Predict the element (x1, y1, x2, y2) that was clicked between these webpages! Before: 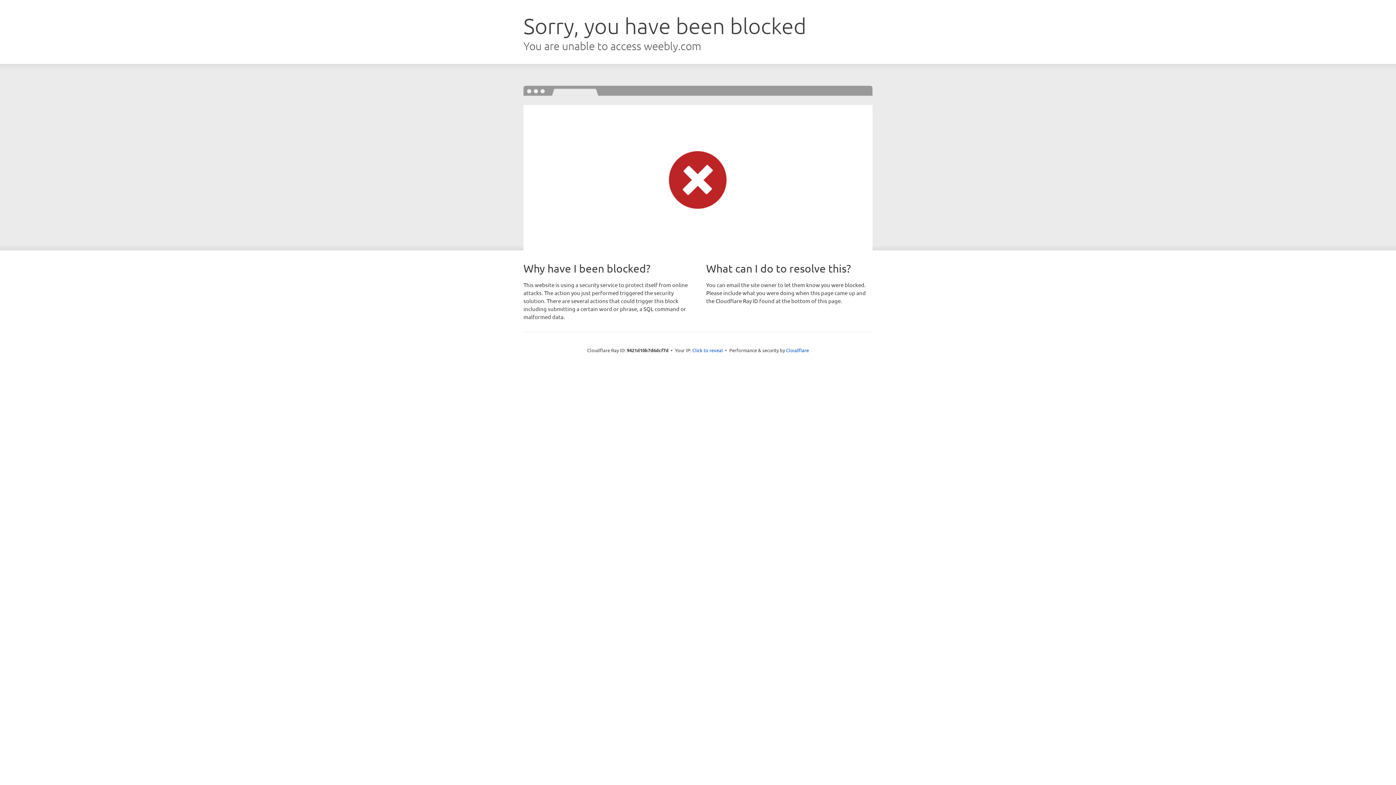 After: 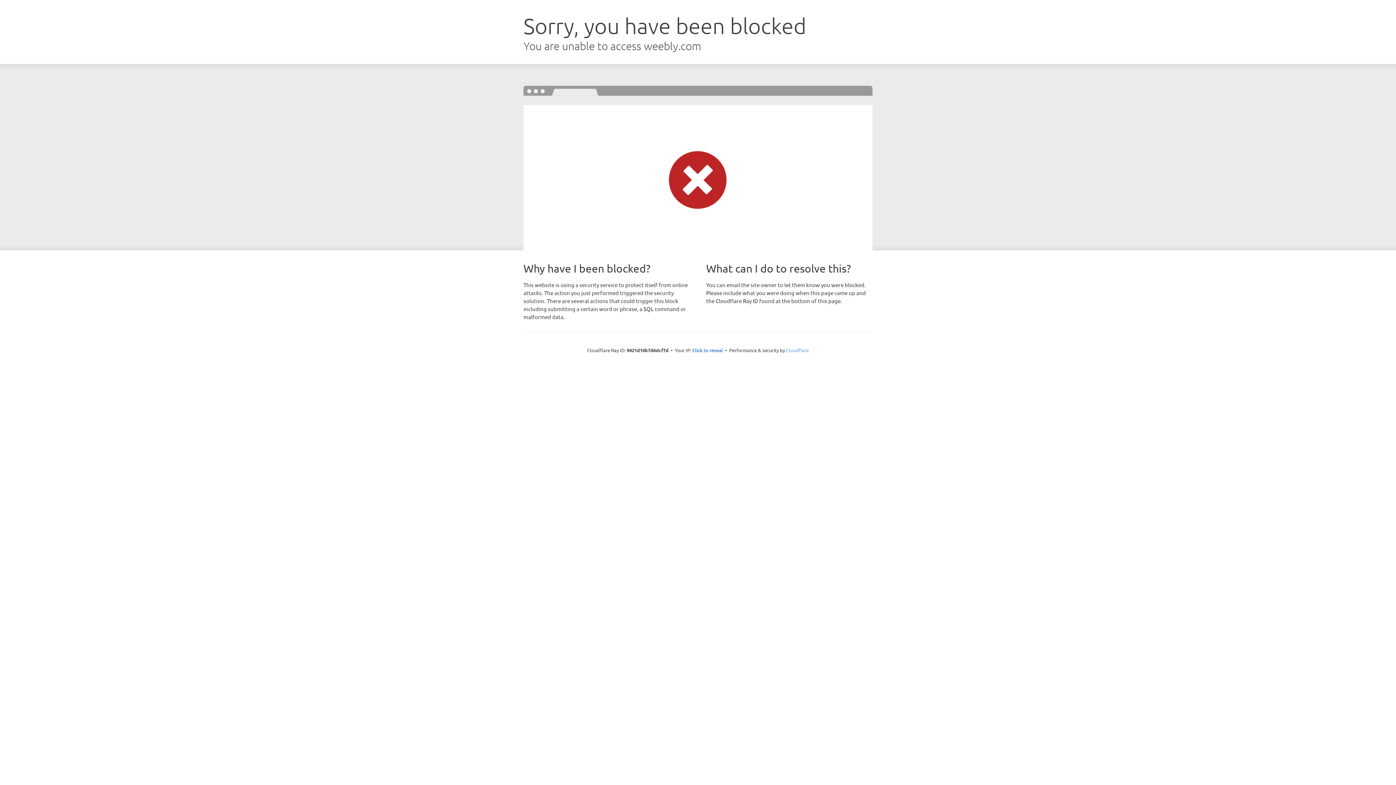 Action: bbox: (786, 347, 809, 353) label: Cloudflare